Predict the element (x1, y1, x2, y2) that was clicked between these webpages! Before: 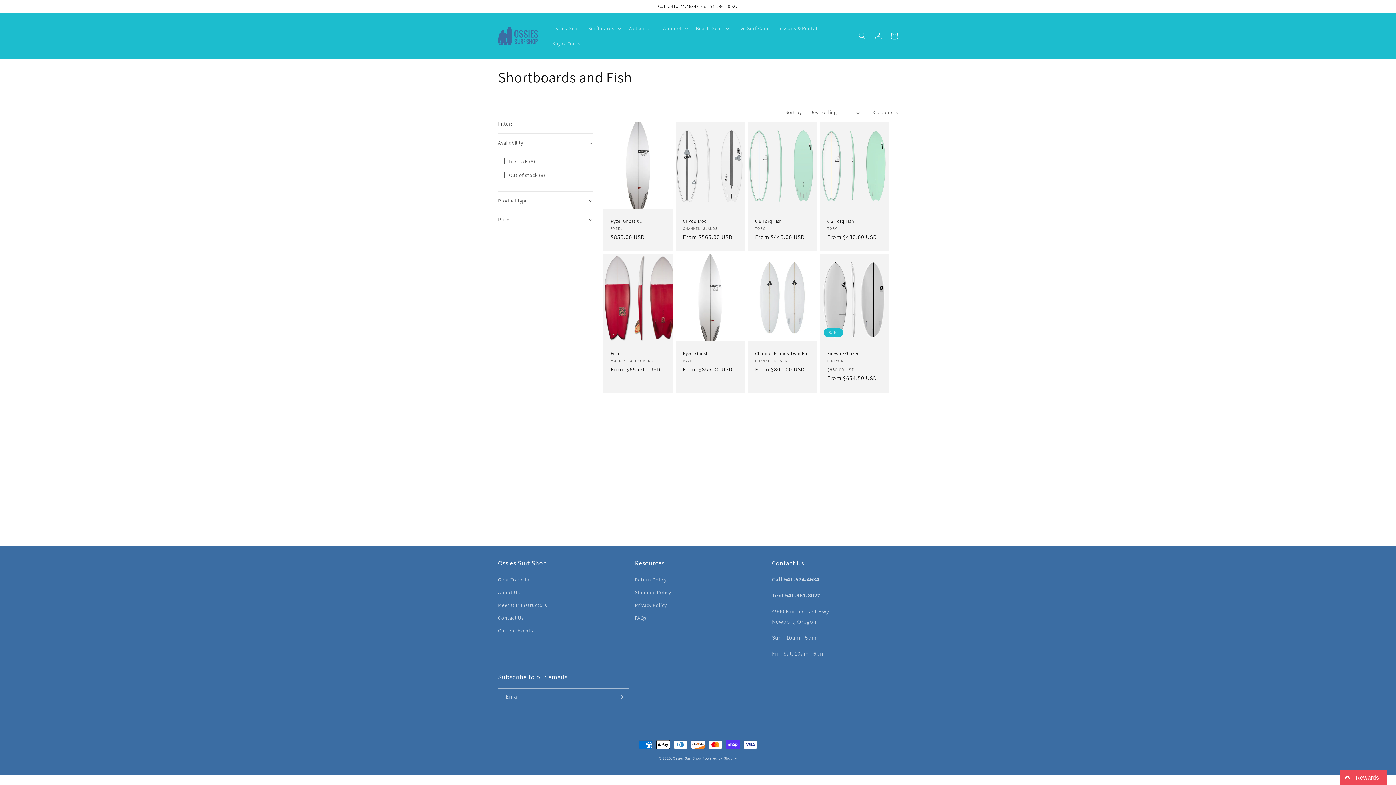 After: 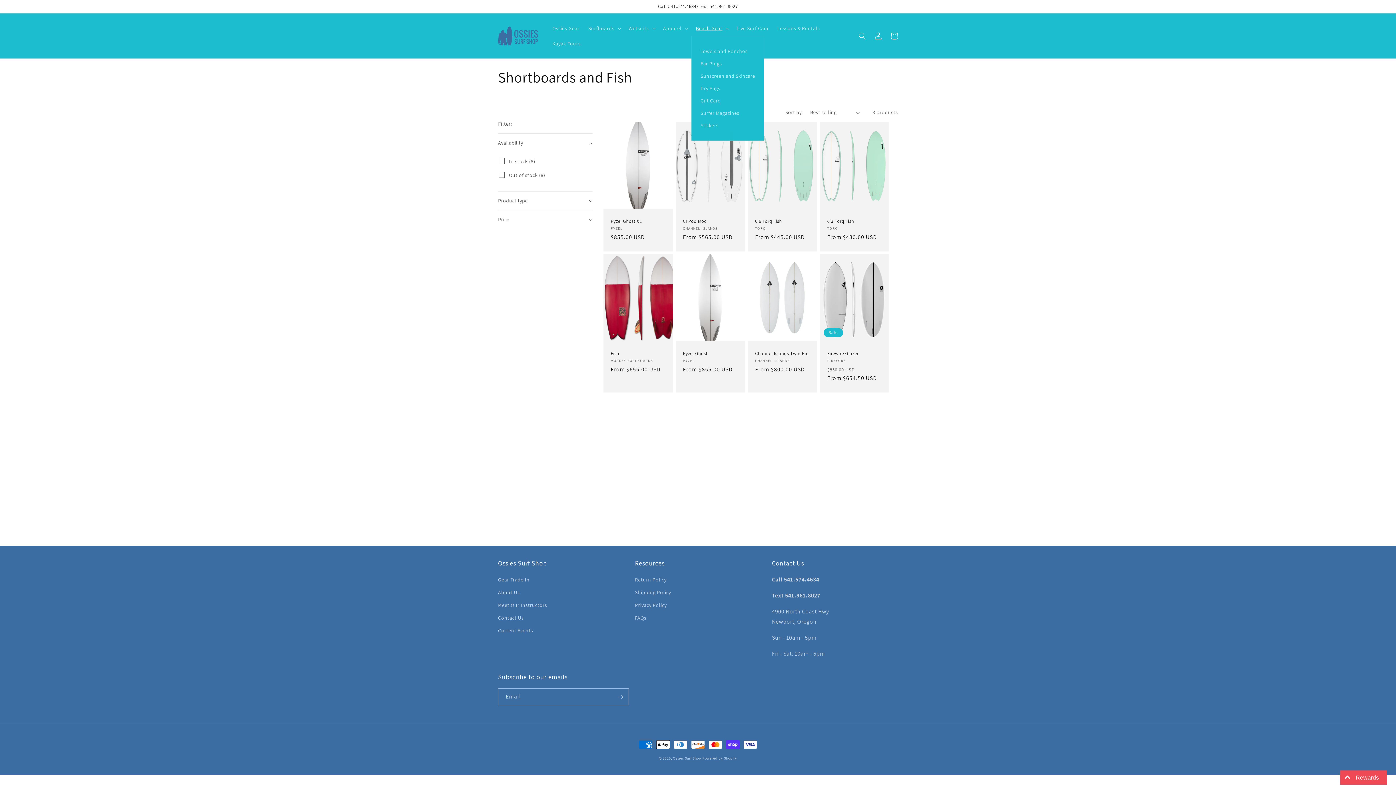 Action: label: Beach Gear bbox: (691, 20, 732, 36)